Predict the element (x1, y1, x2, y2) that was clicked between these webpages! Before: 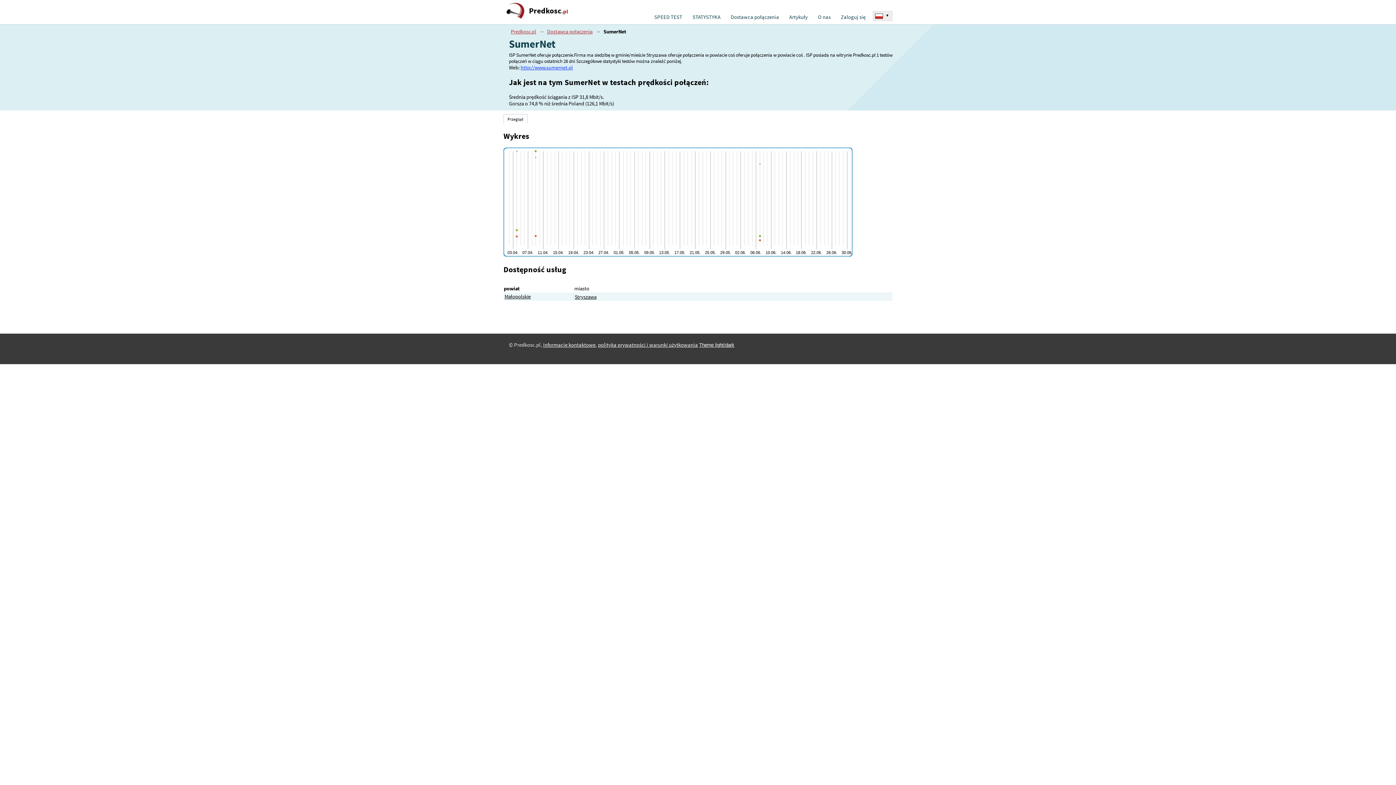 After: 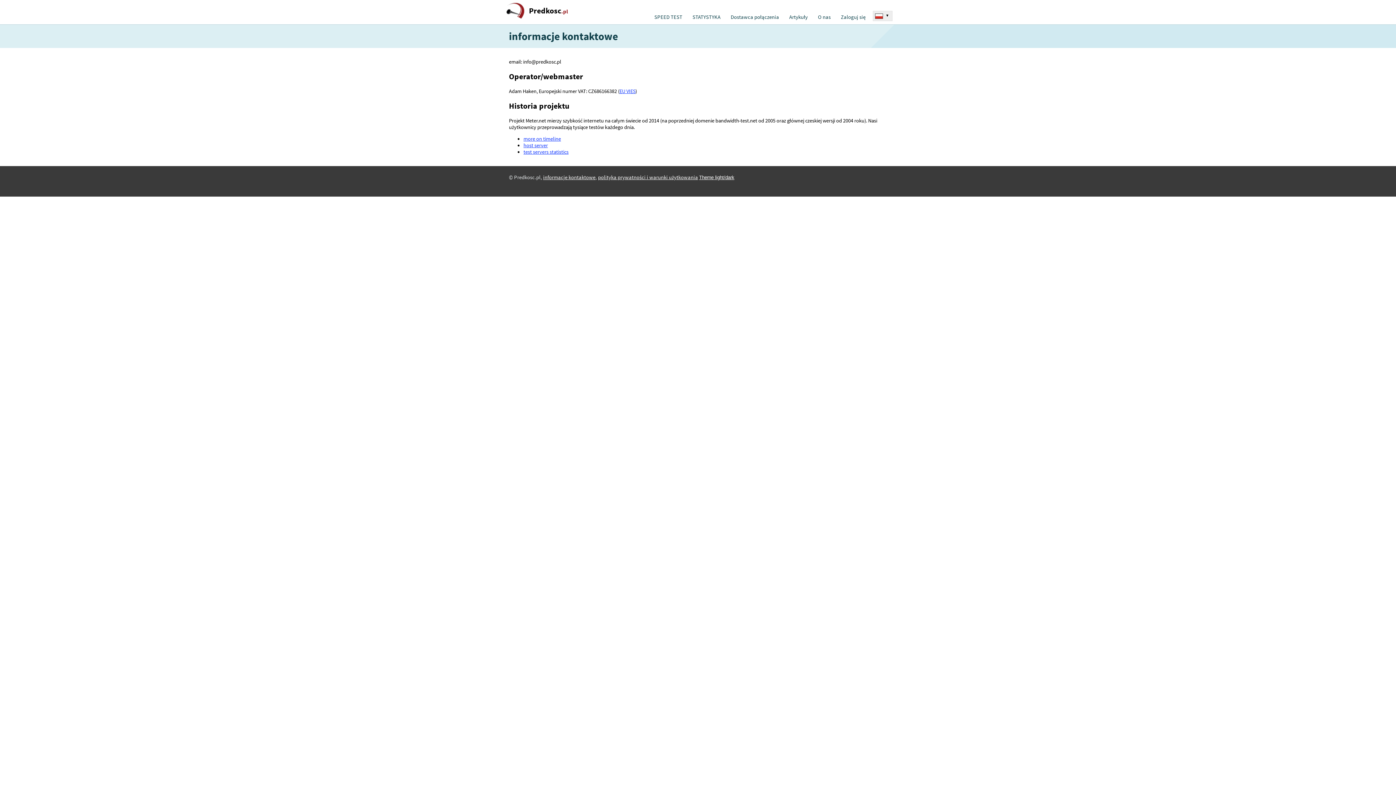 Action: bbox: (543, 341, 595, 348) label: informacje kontaktowe